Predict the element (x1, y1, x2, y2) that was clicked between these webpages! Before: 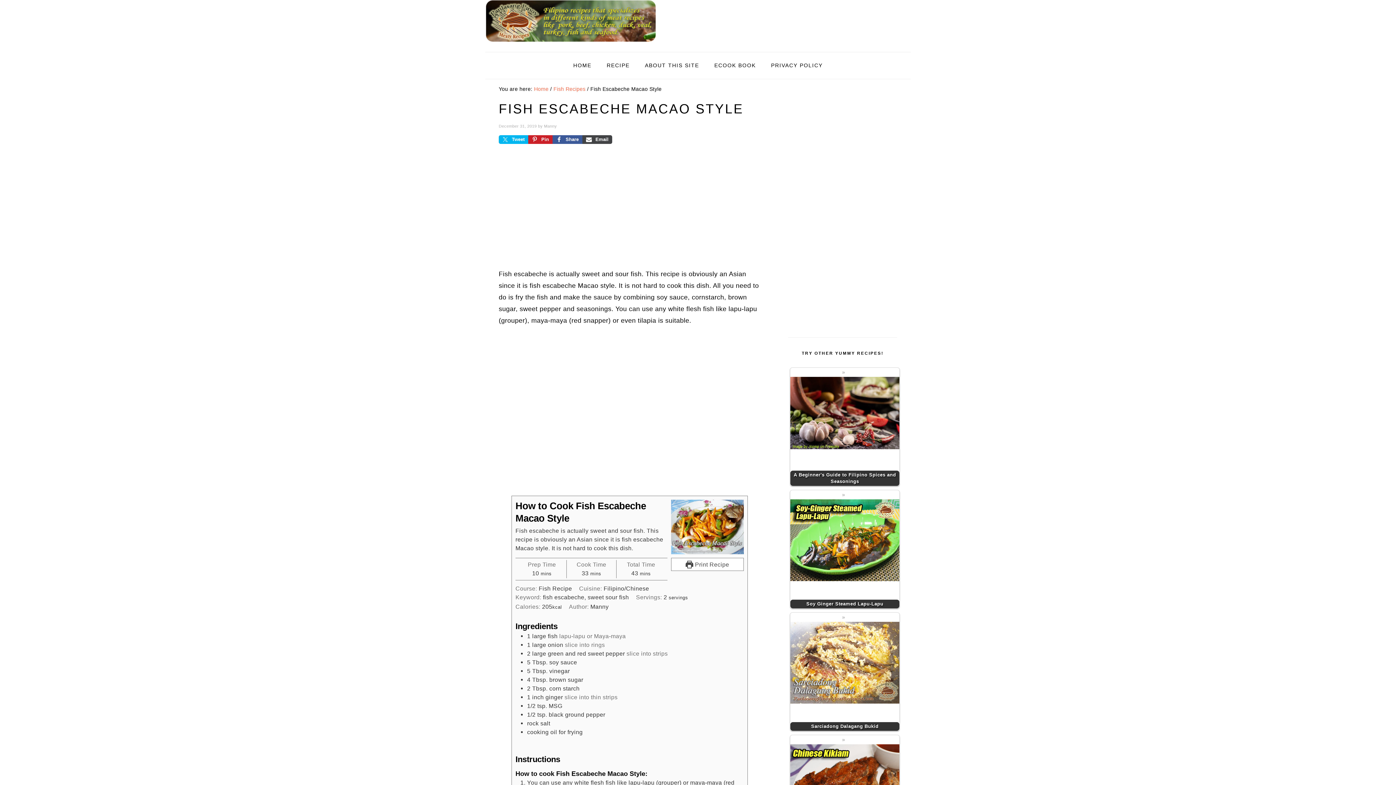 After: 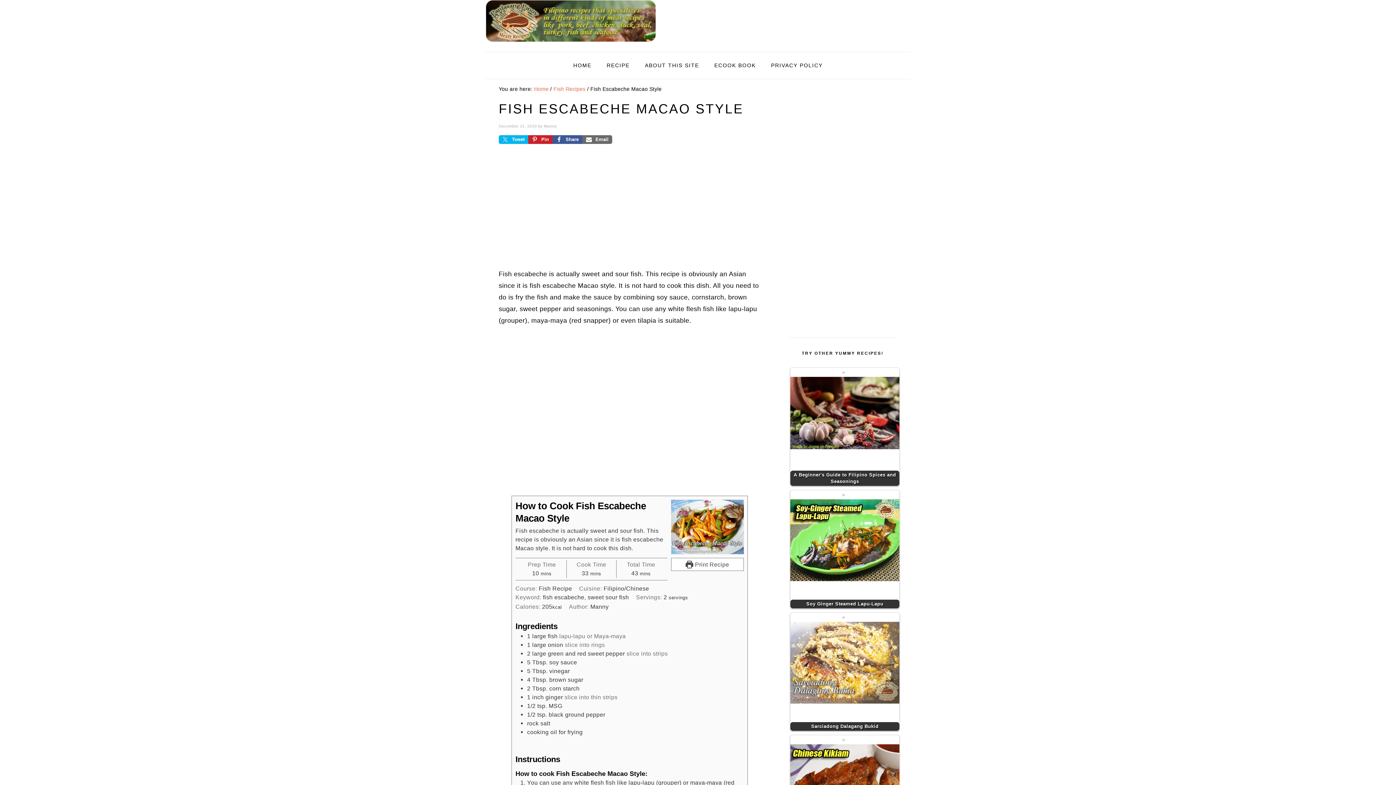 Action: bbox: (582, 135, 612, 144) label: Email